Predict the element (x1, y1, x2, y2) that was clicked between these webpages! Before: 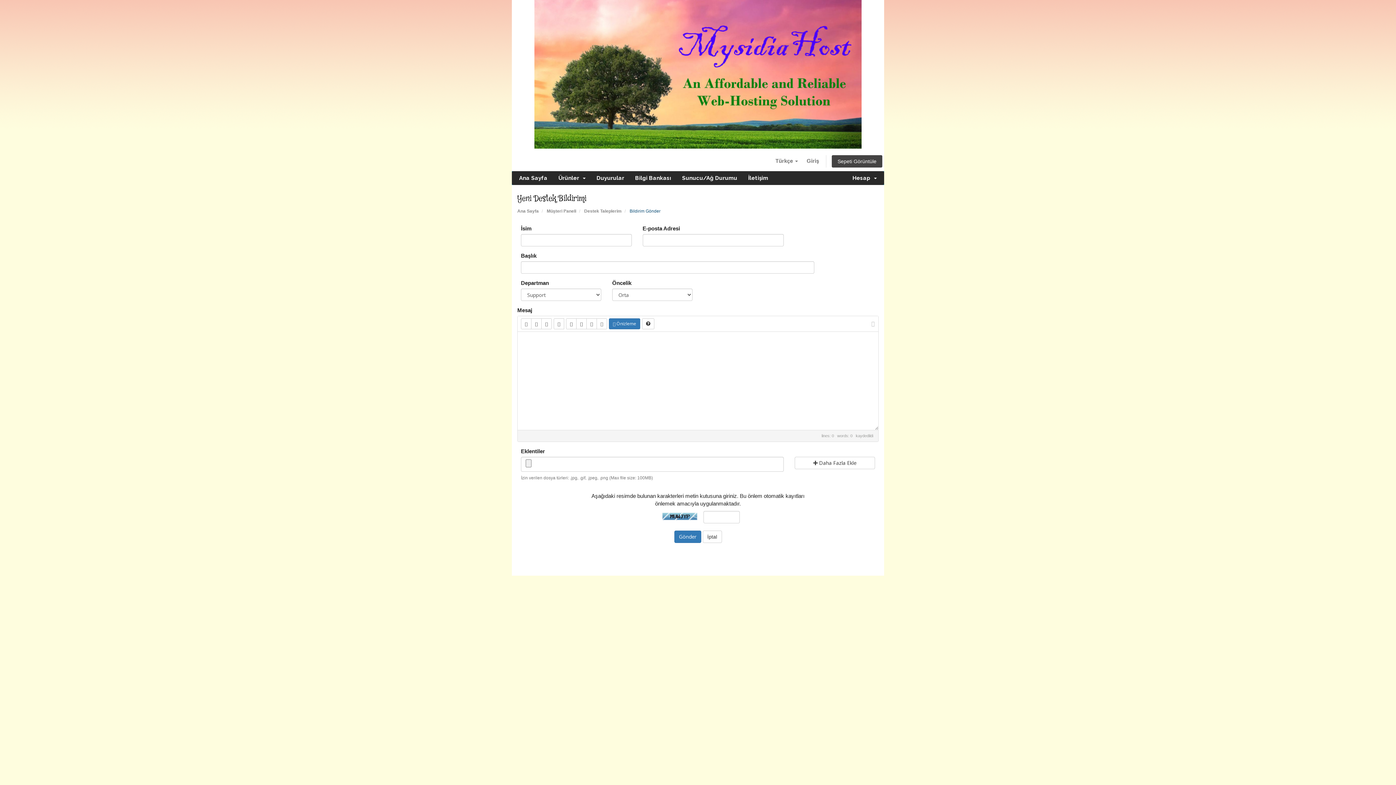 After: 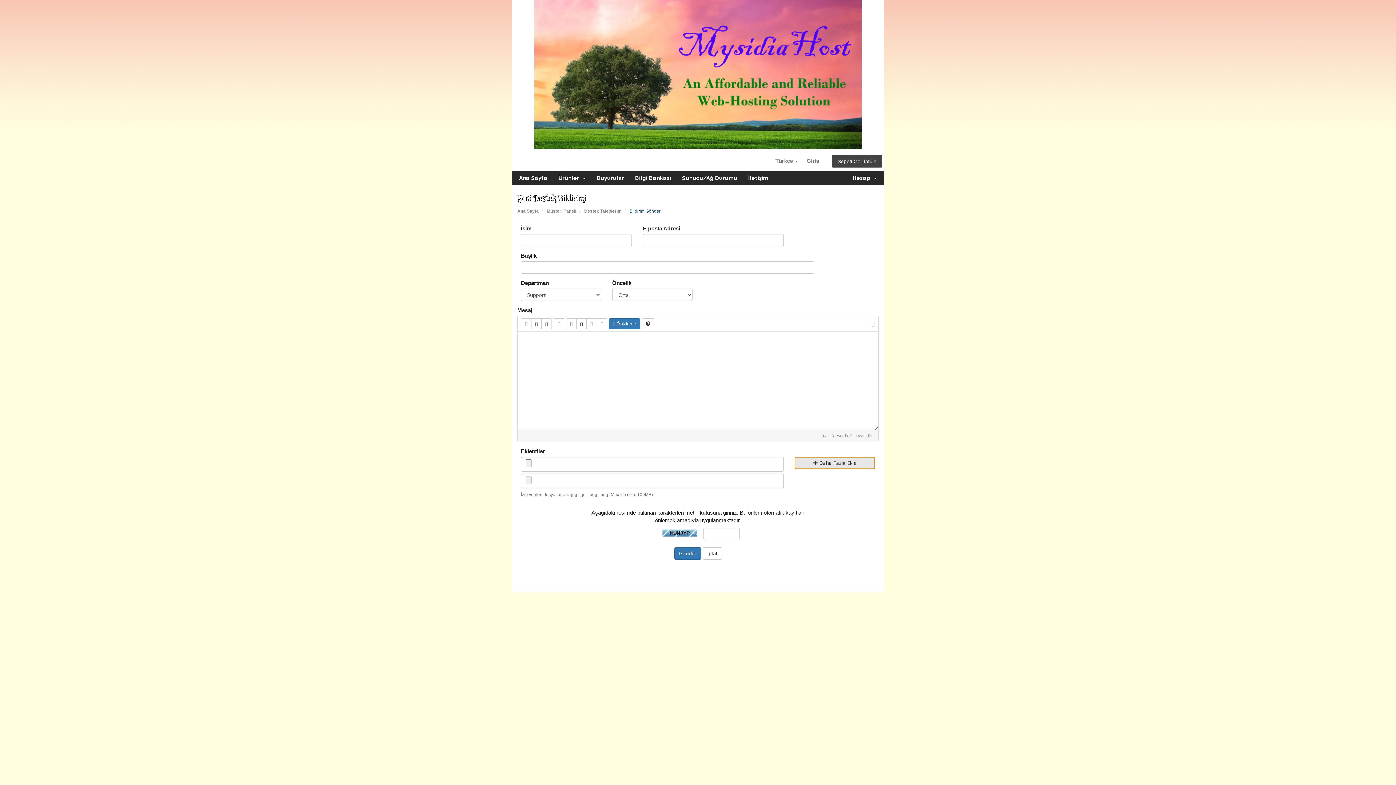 Action: bbox: (794, 457, 875, 469) label:  Daha Fazla Ekle